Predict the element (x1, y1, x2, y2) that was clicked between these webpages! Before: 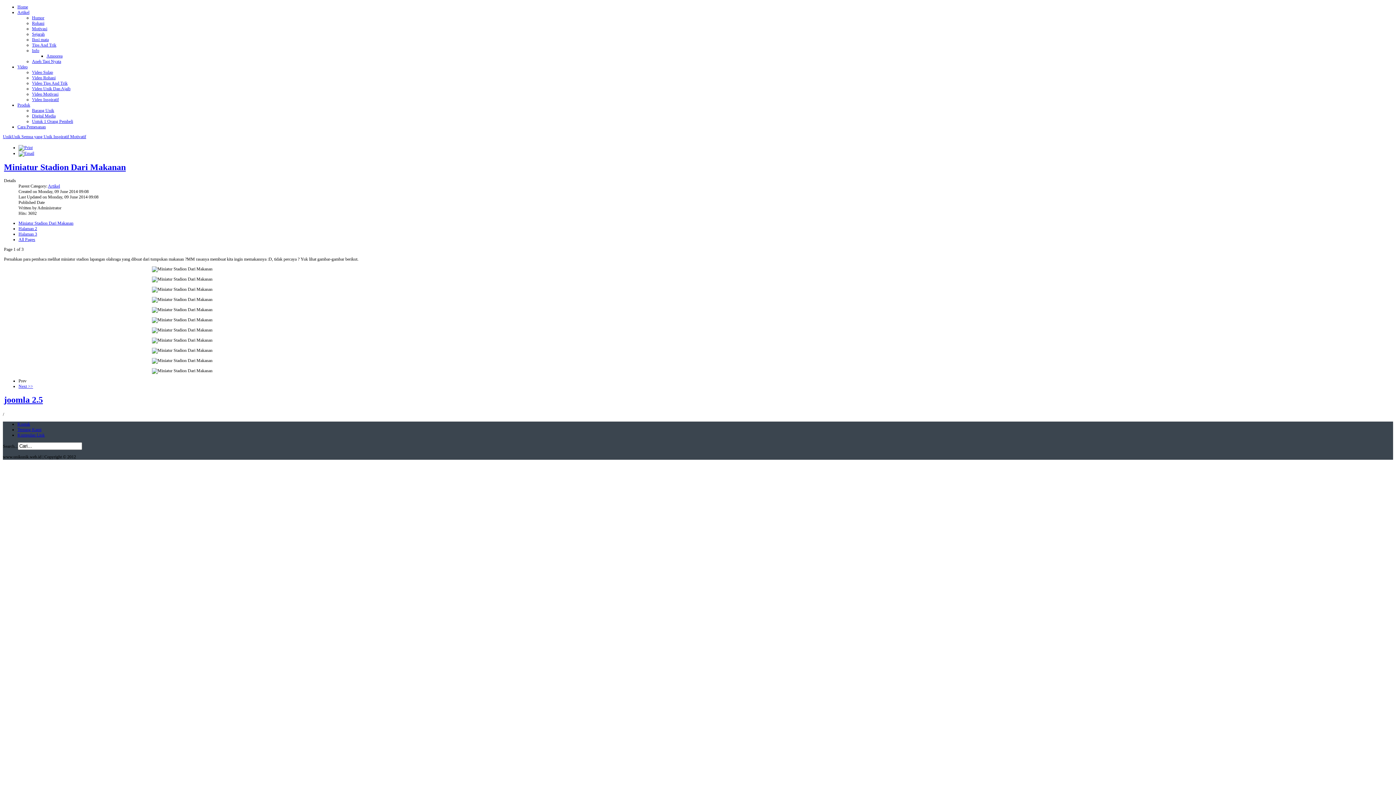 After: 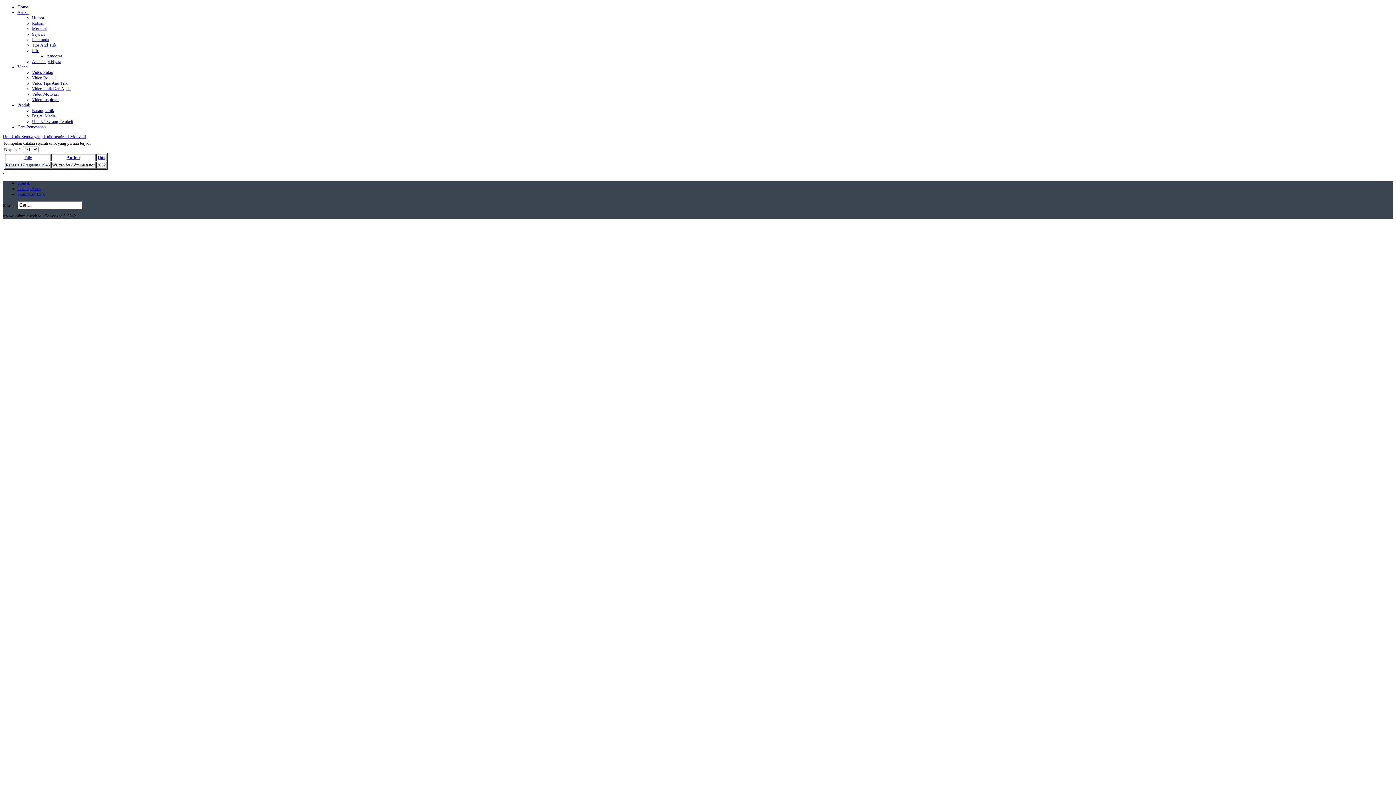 Action: bbox: (32, 31, 44, 36) label: Sejarah